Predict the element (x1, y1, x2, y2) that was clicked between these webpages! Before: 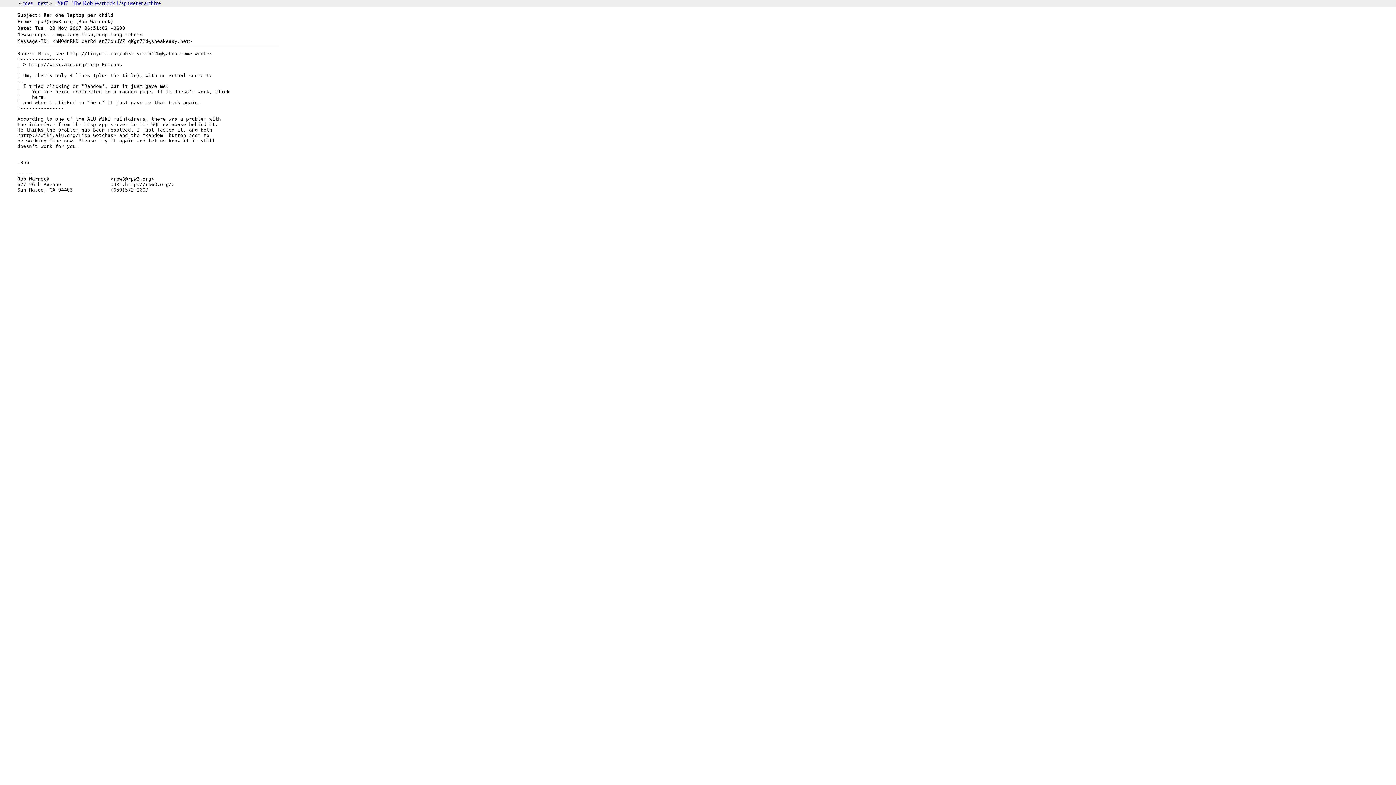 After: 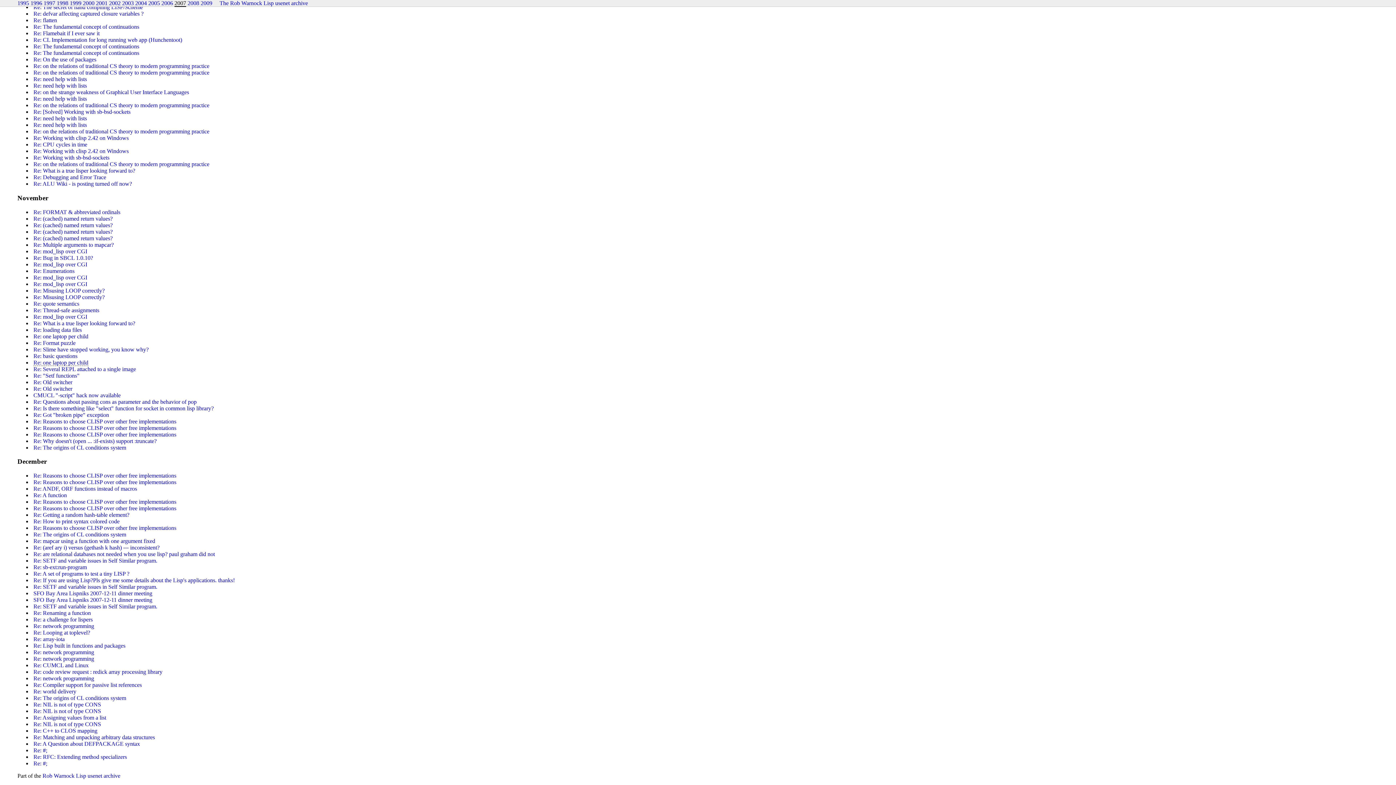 Action: bbox: (56, 0, 68, 6) label: 2007